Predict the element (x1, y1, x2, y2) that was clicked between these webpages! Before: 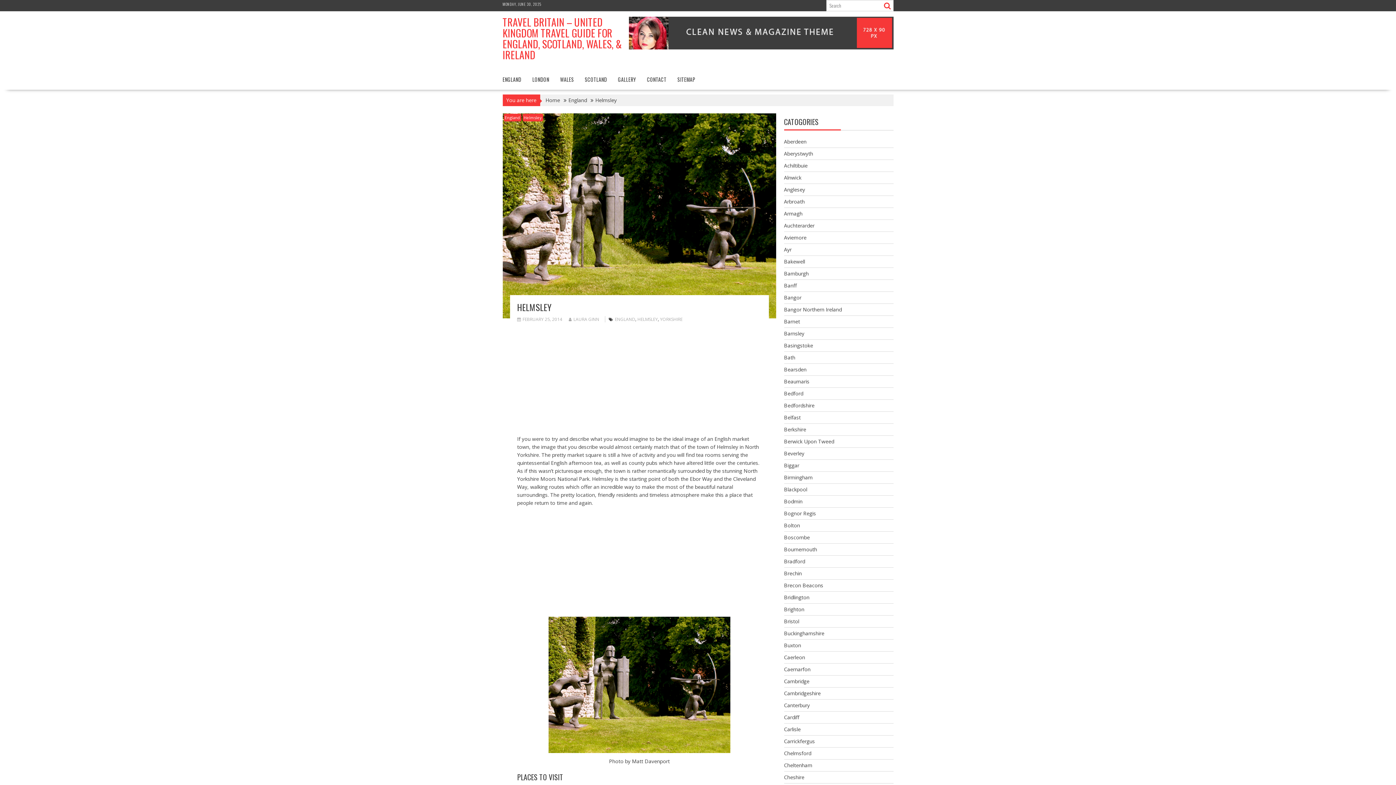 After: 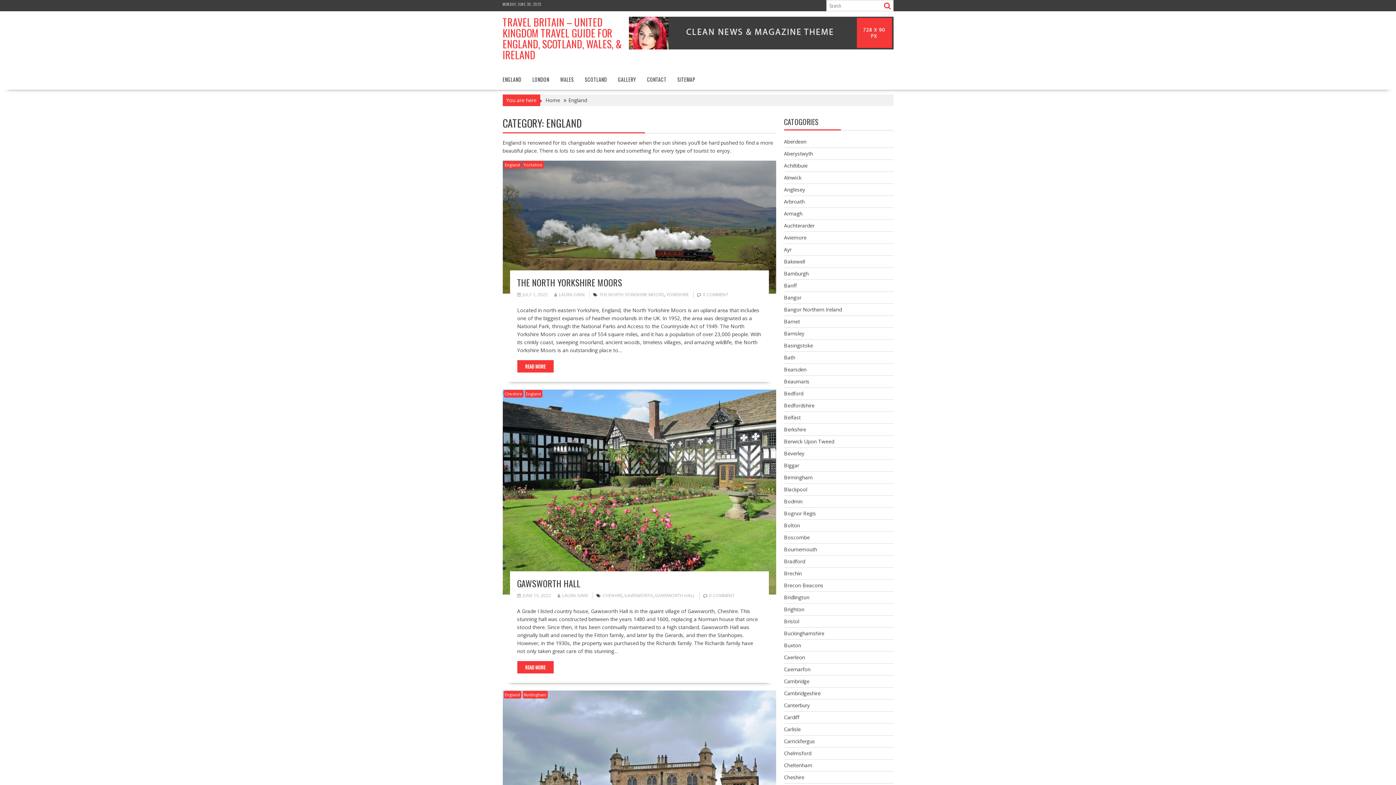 Action: label: England bbox: (568, 96, 587, 104)